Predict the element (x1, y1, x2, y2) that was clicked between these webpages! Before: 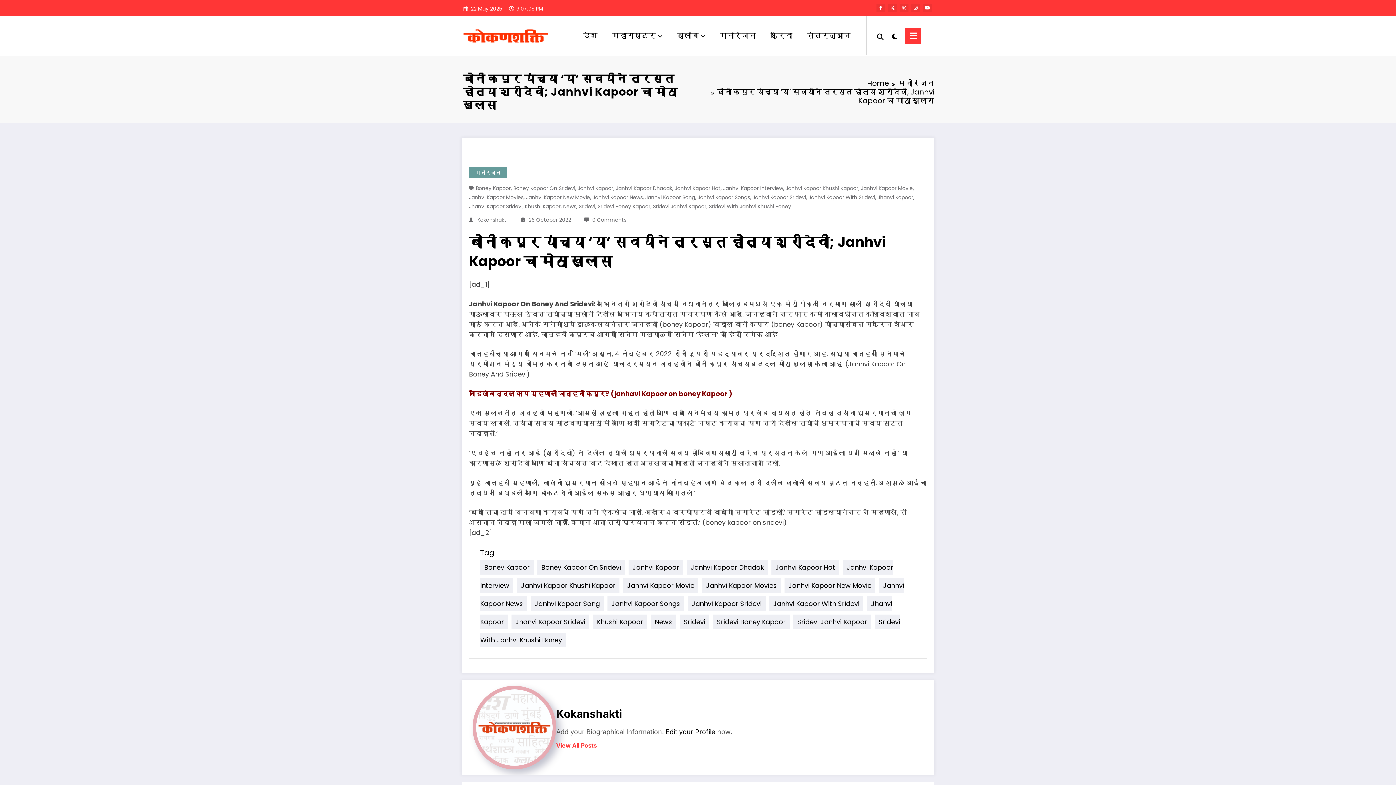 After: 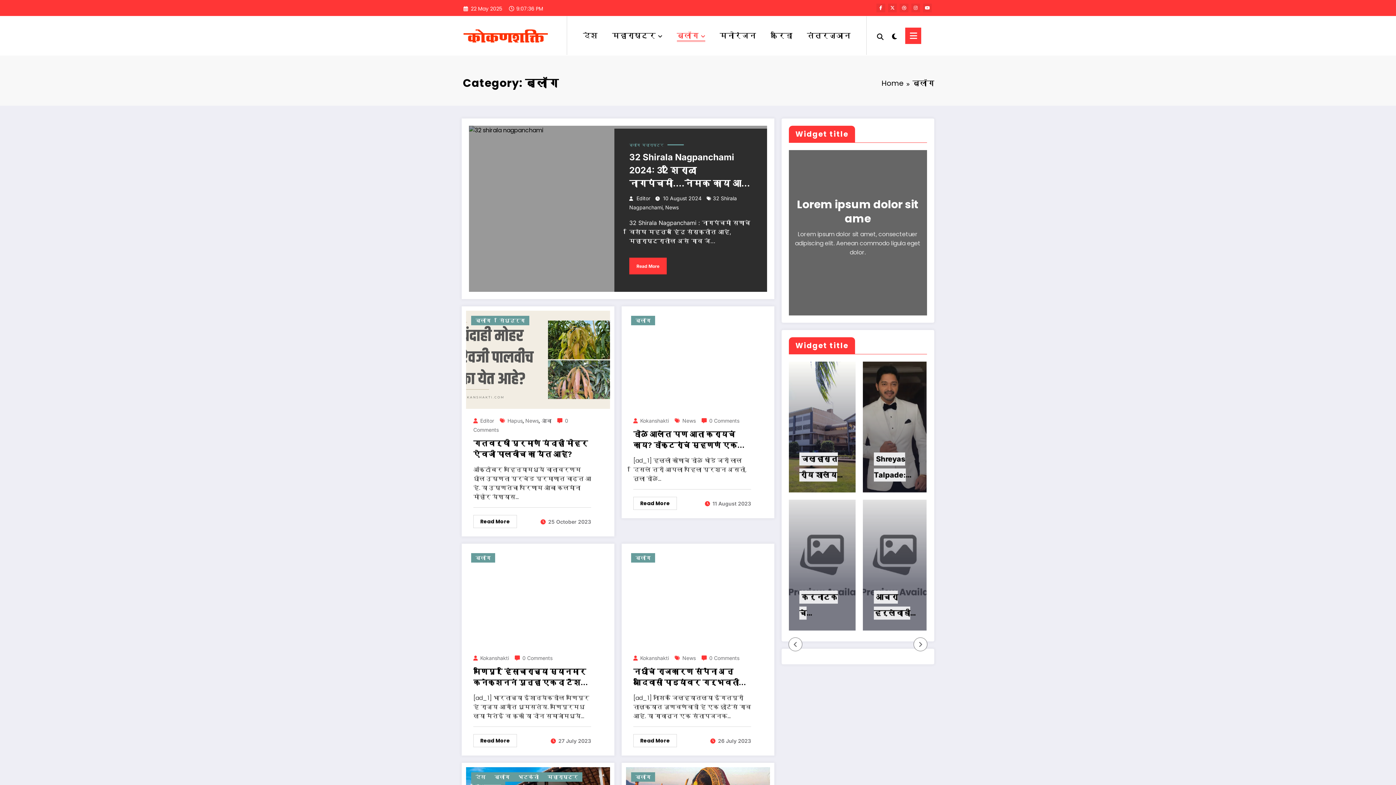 Action: label: ब्लॉग bbox: (669, 23, 712, 47)